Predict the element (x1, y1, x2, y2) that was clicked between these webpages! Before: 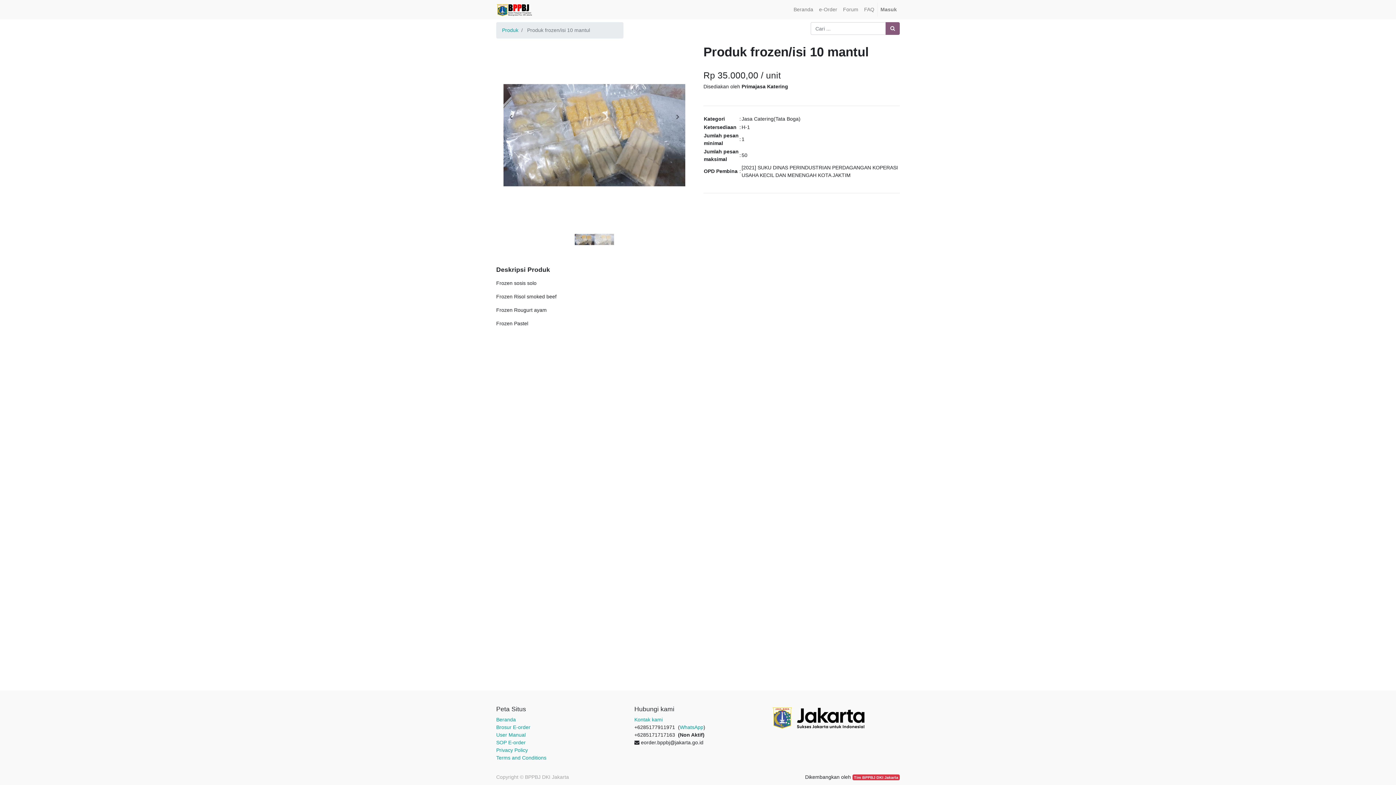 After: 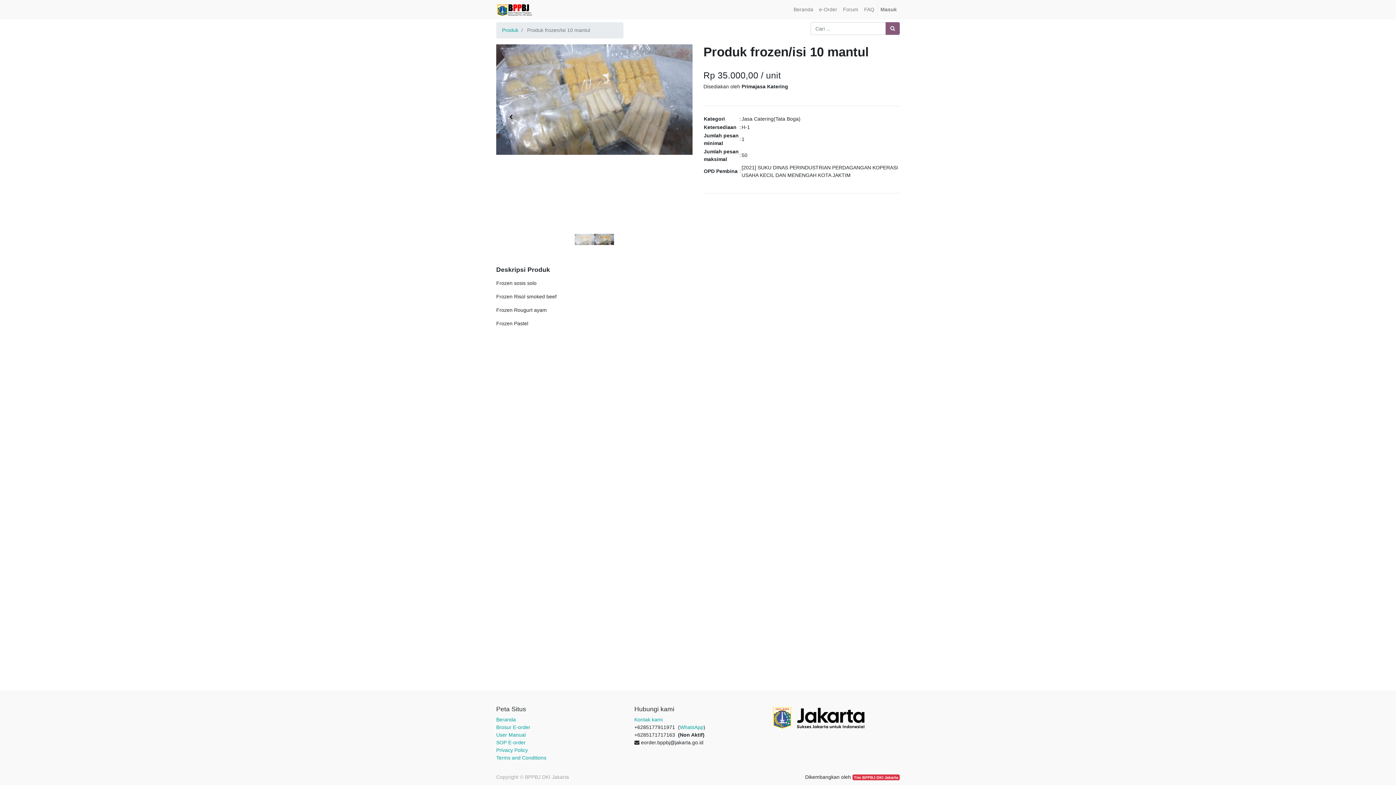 Action: bbox: (496, 44, 525, 189)